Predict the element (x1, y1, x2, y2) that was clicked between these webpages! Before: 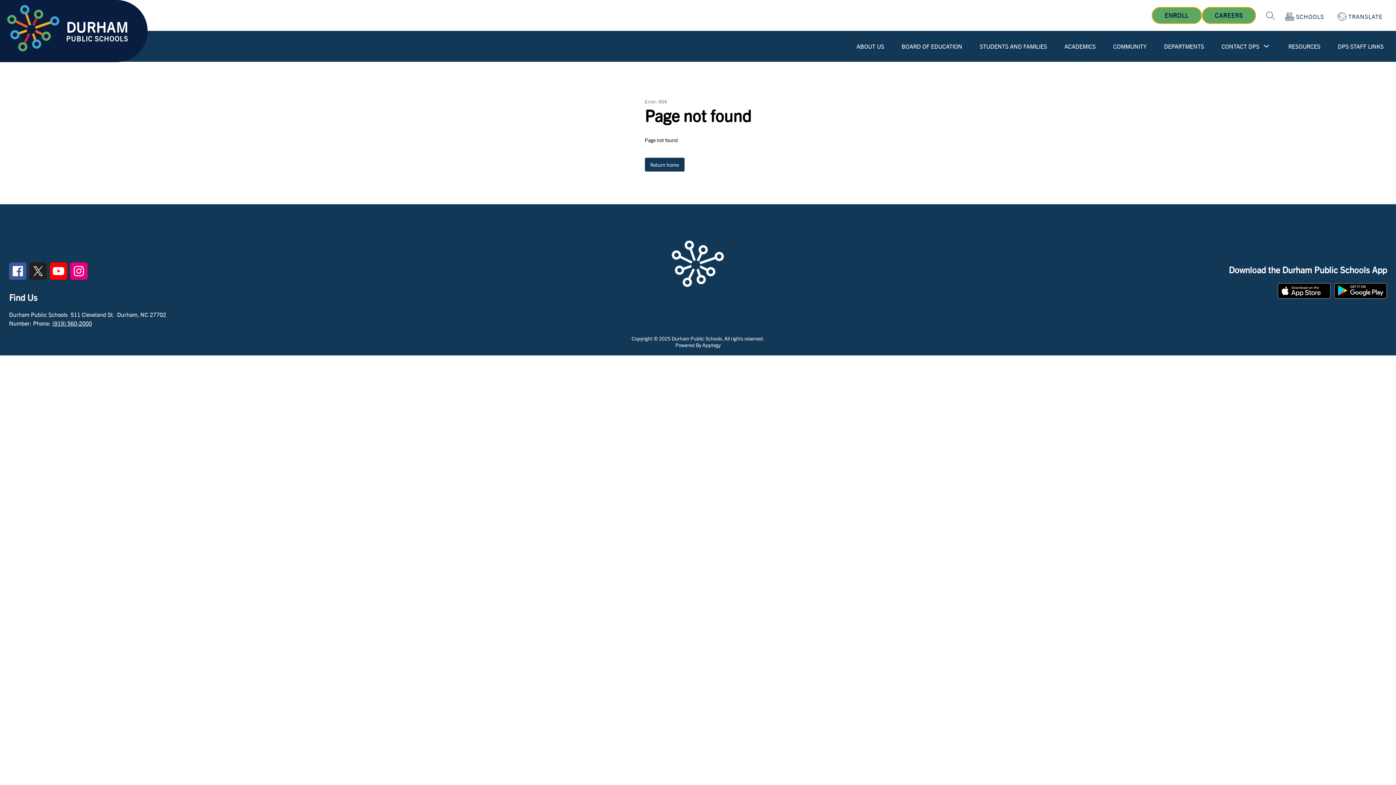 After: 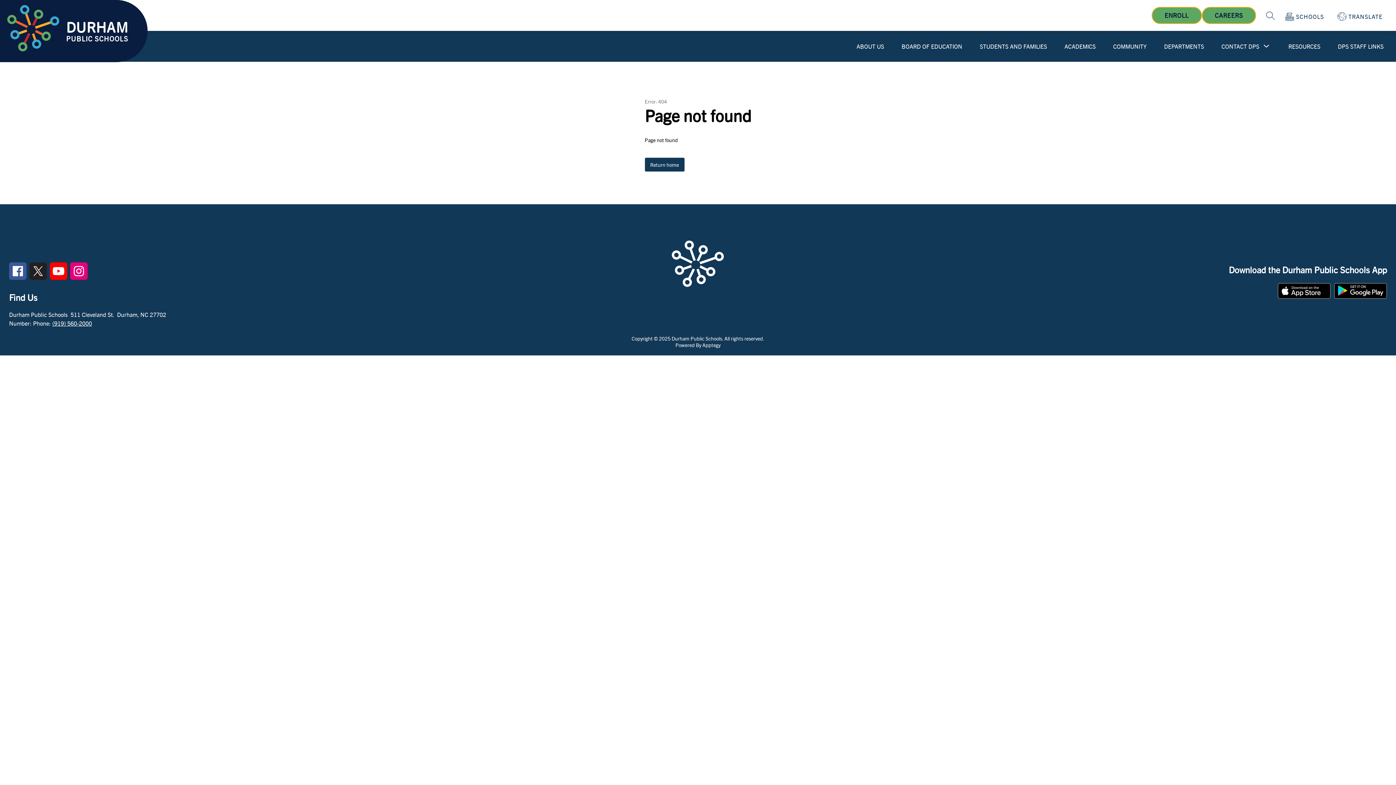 Action: bbox: (70, 273, 87, 281)